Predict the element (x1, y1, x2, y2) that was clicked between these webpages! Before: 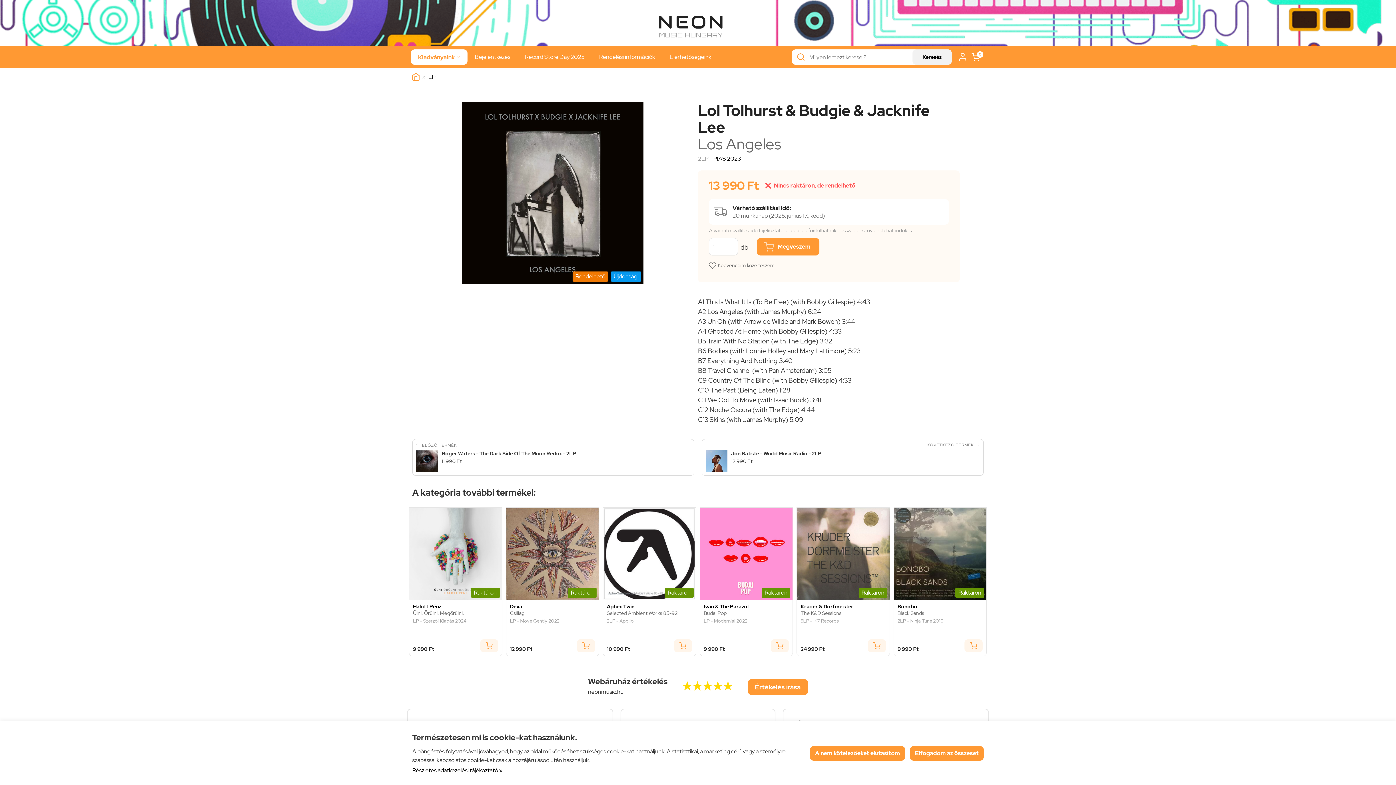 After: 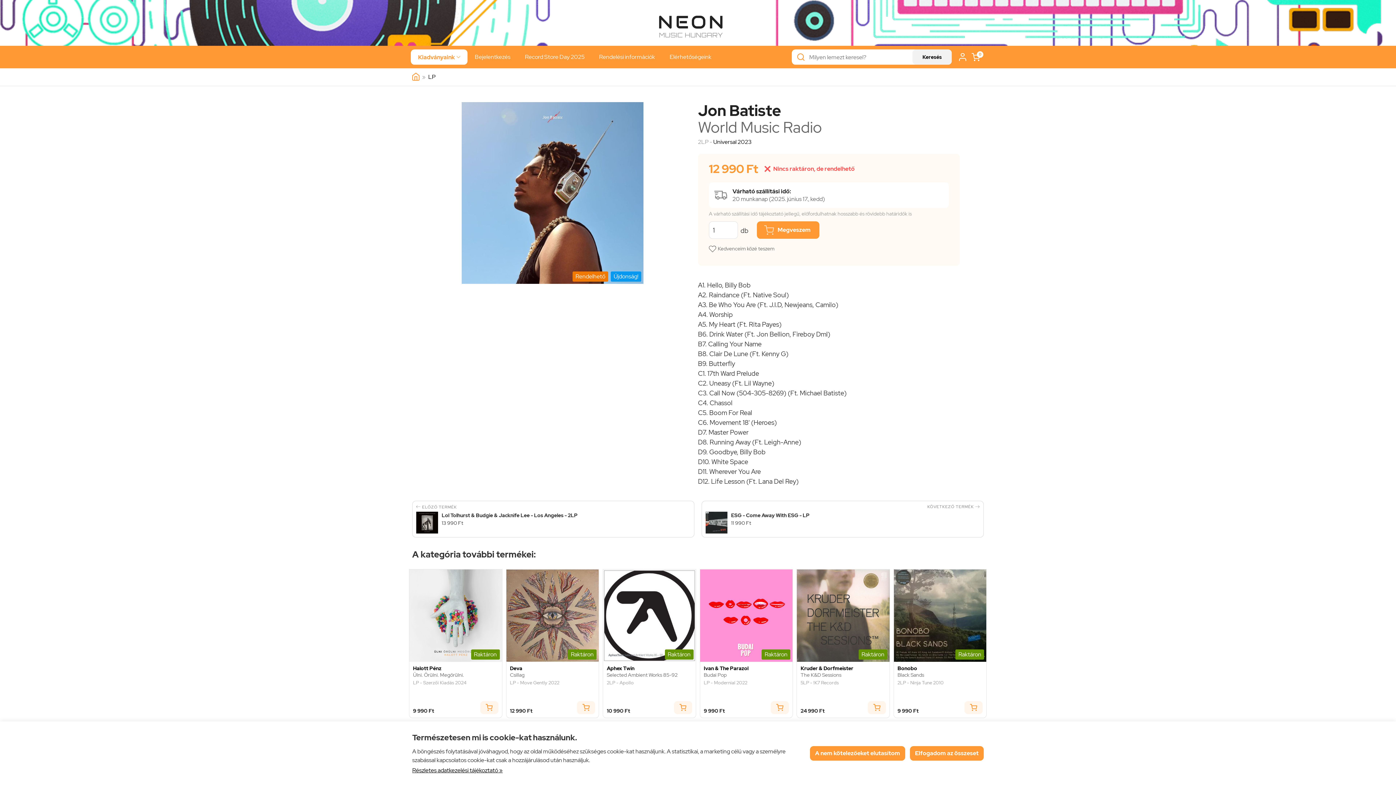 Action: bbox: (701, 439, 984, 475) label: KÖVETKEZŐ TERMÉK

Jon Batiste - World Music Radio - 2LP
12 990 Ft